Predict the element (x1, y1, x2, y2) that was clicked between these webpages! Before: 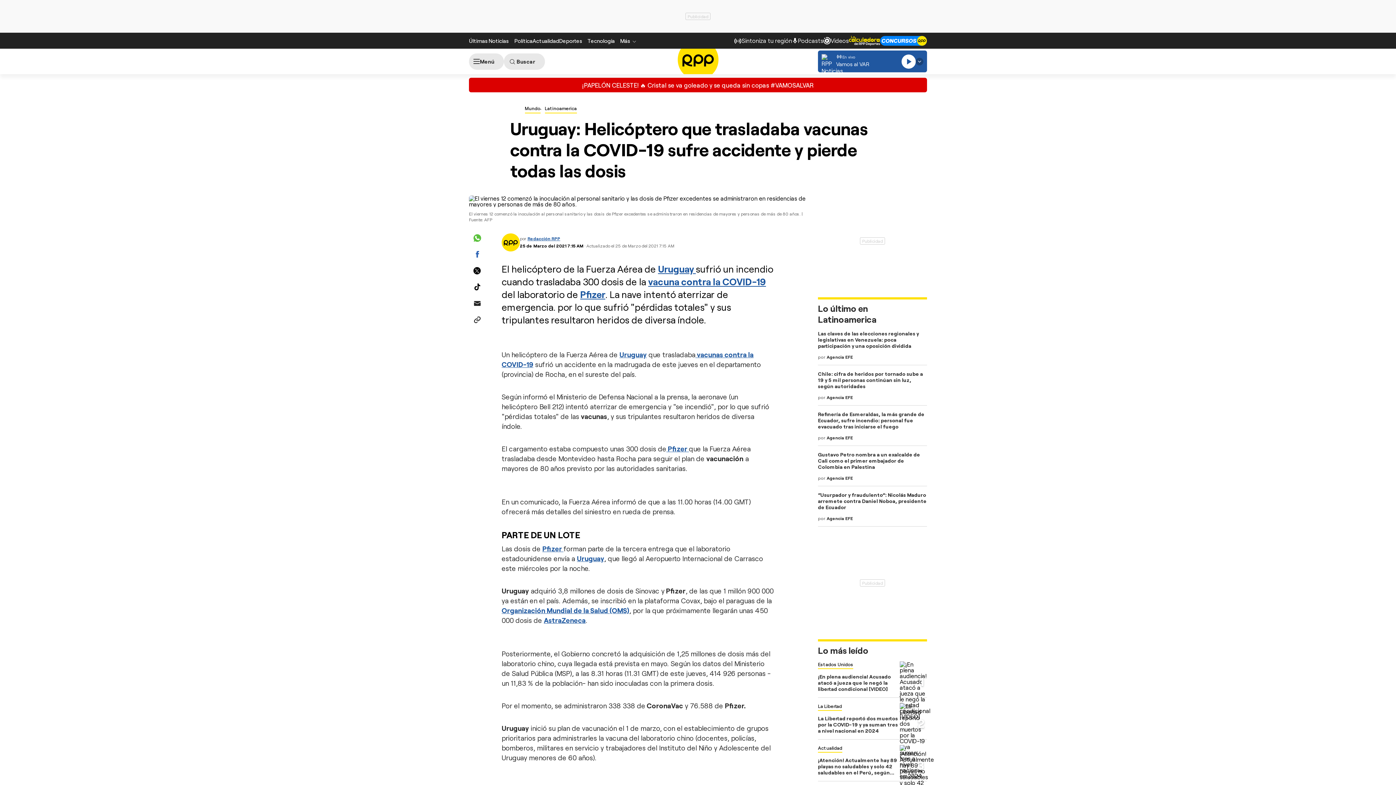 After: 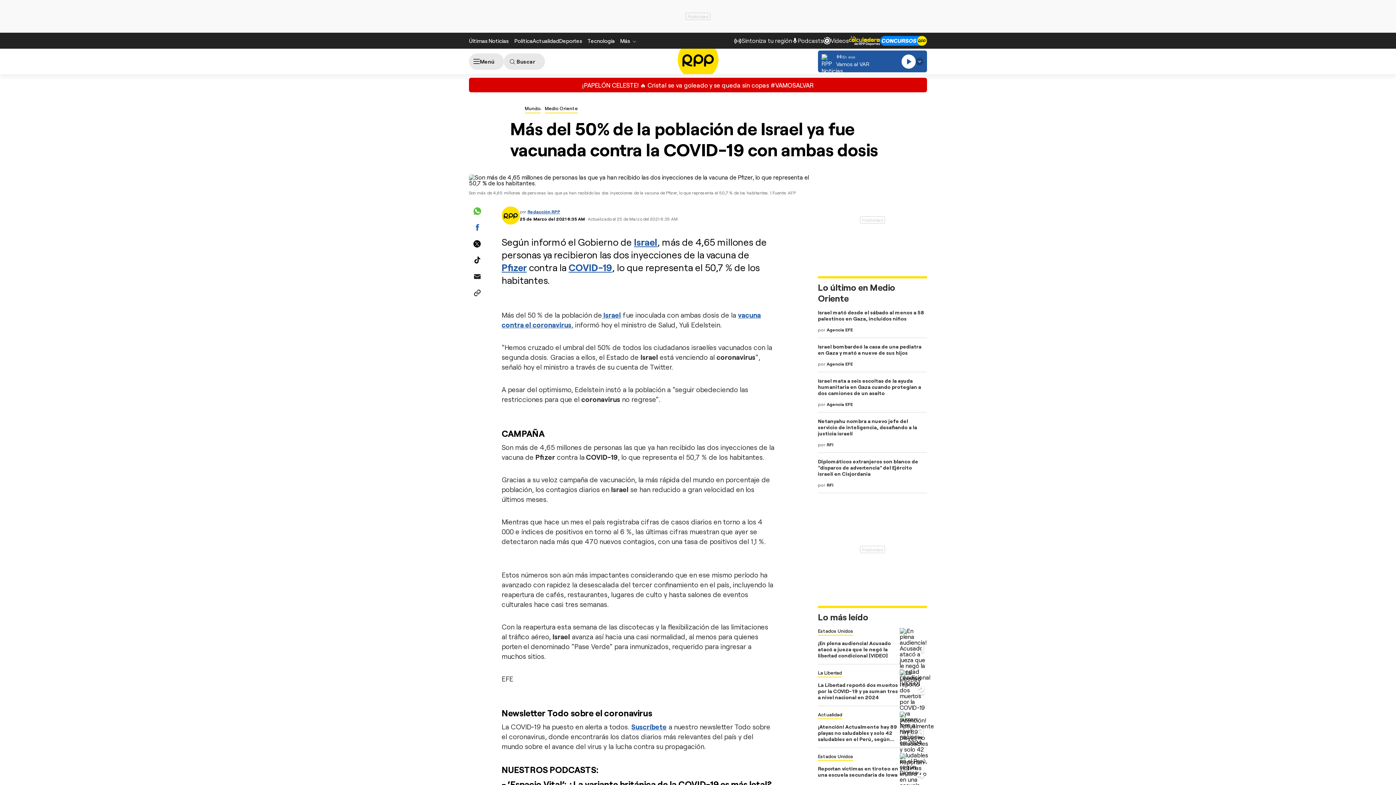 Action: bbox: (648, 276, 766, 287) label: vacuna contra la COVID-19